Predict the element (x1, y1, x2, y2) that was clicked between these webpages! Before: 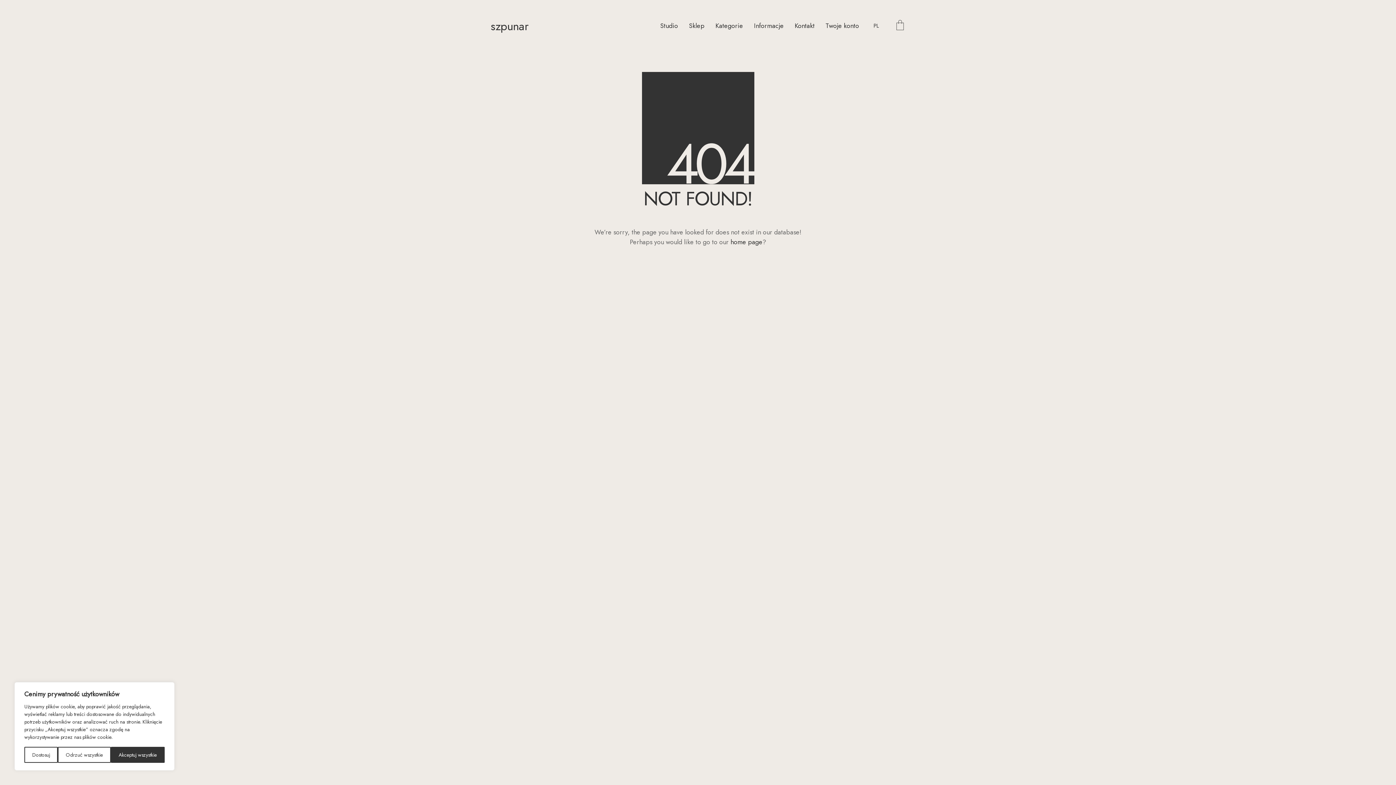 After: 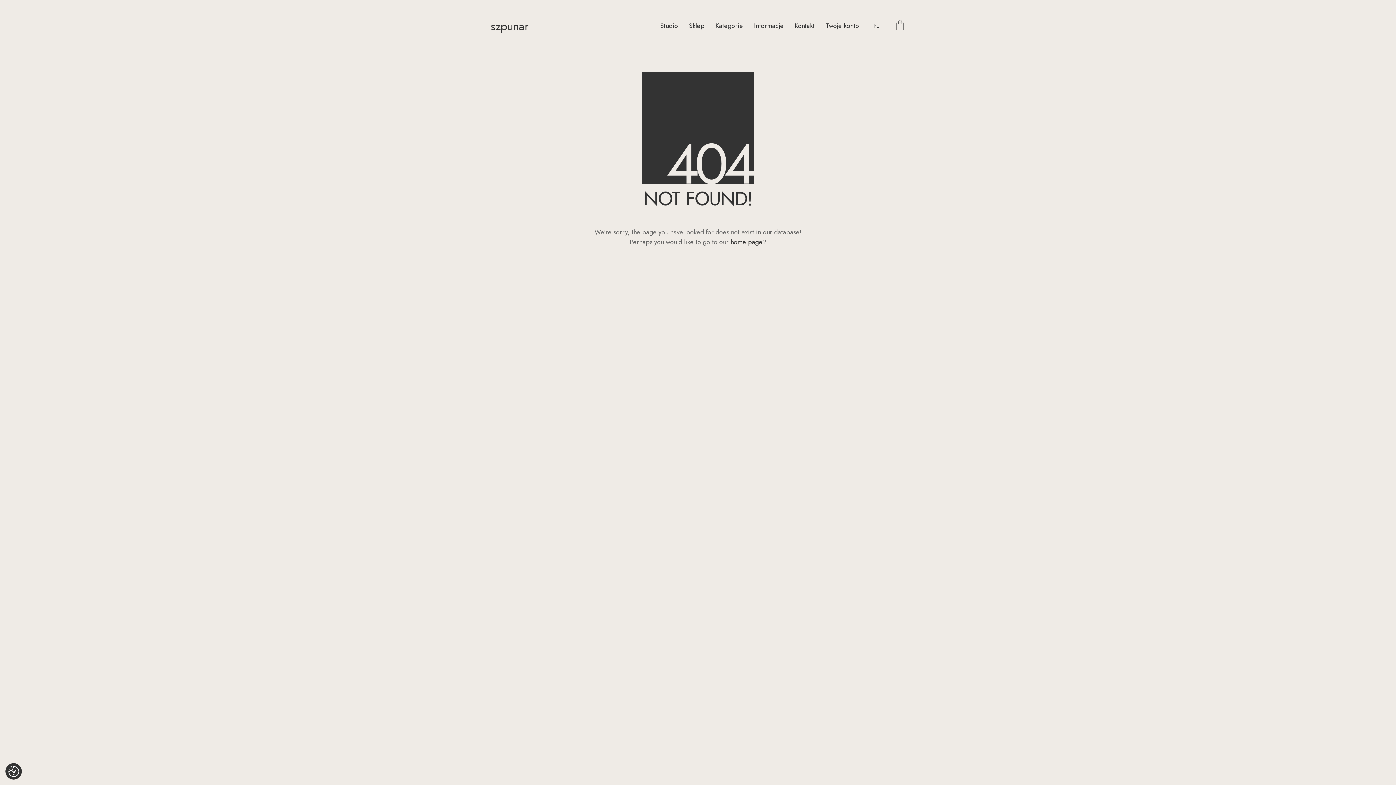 Action: label: Akceptuj wszystkie bbox: (110, 747, 164, 763)